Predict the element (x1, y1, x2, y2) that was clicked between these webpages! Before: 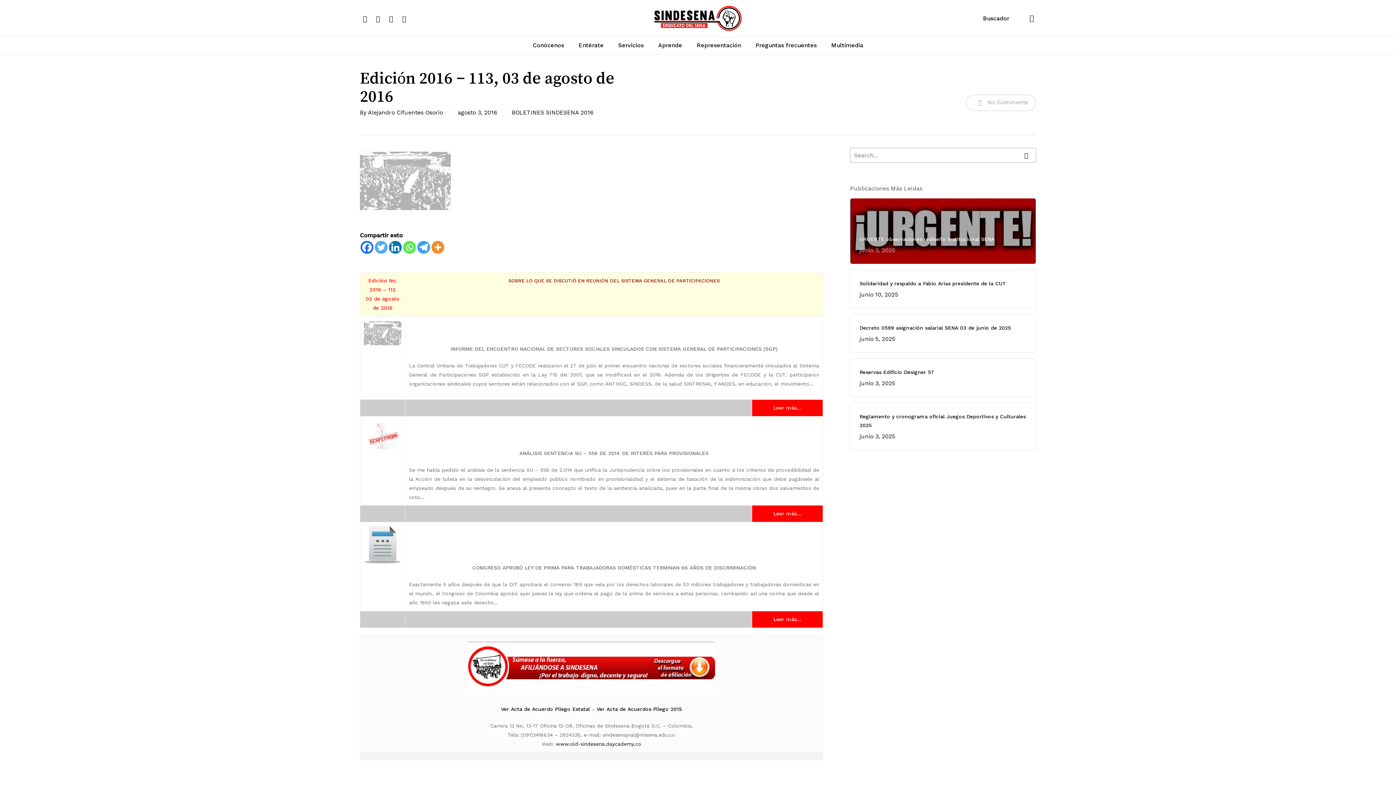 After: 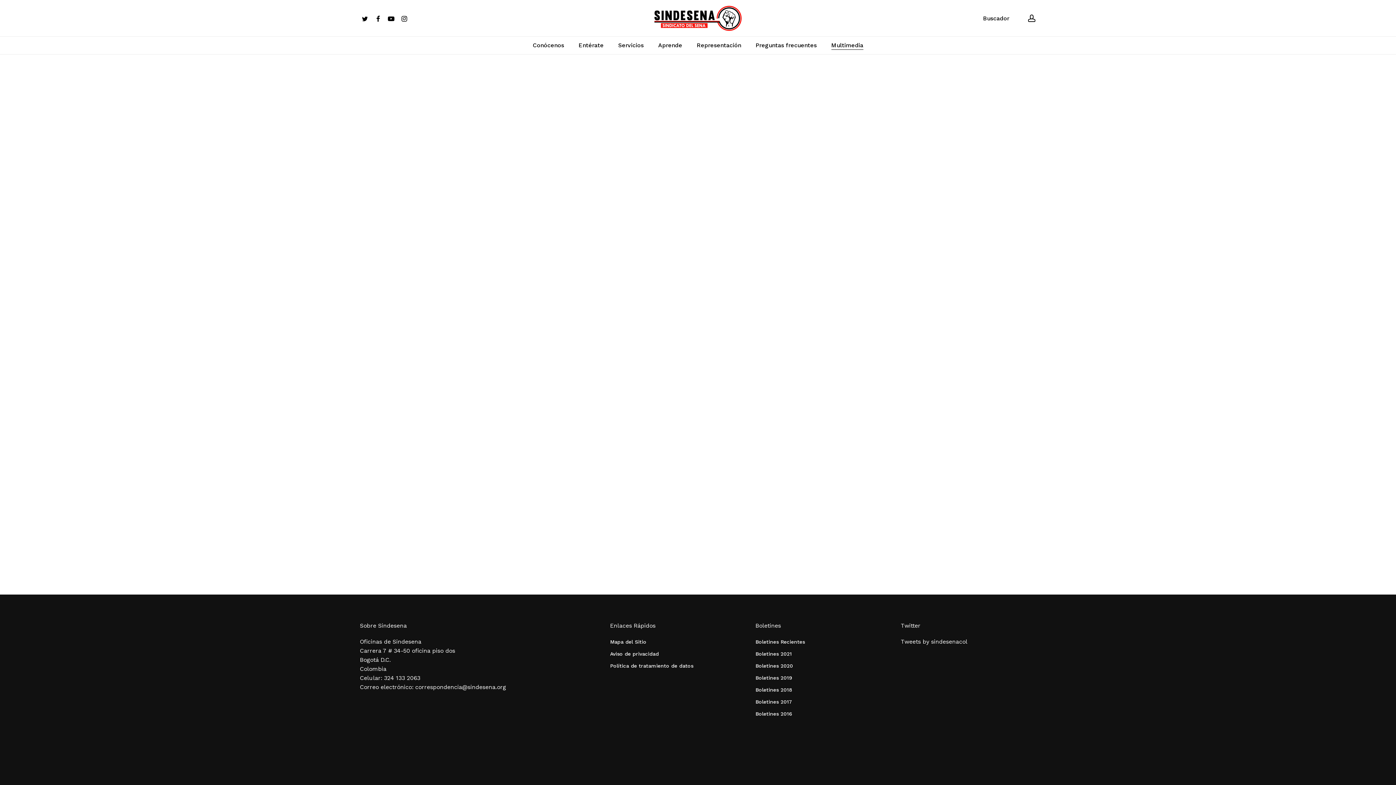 Action: label: Multimedia bbox: (831, 42, 863, 48)